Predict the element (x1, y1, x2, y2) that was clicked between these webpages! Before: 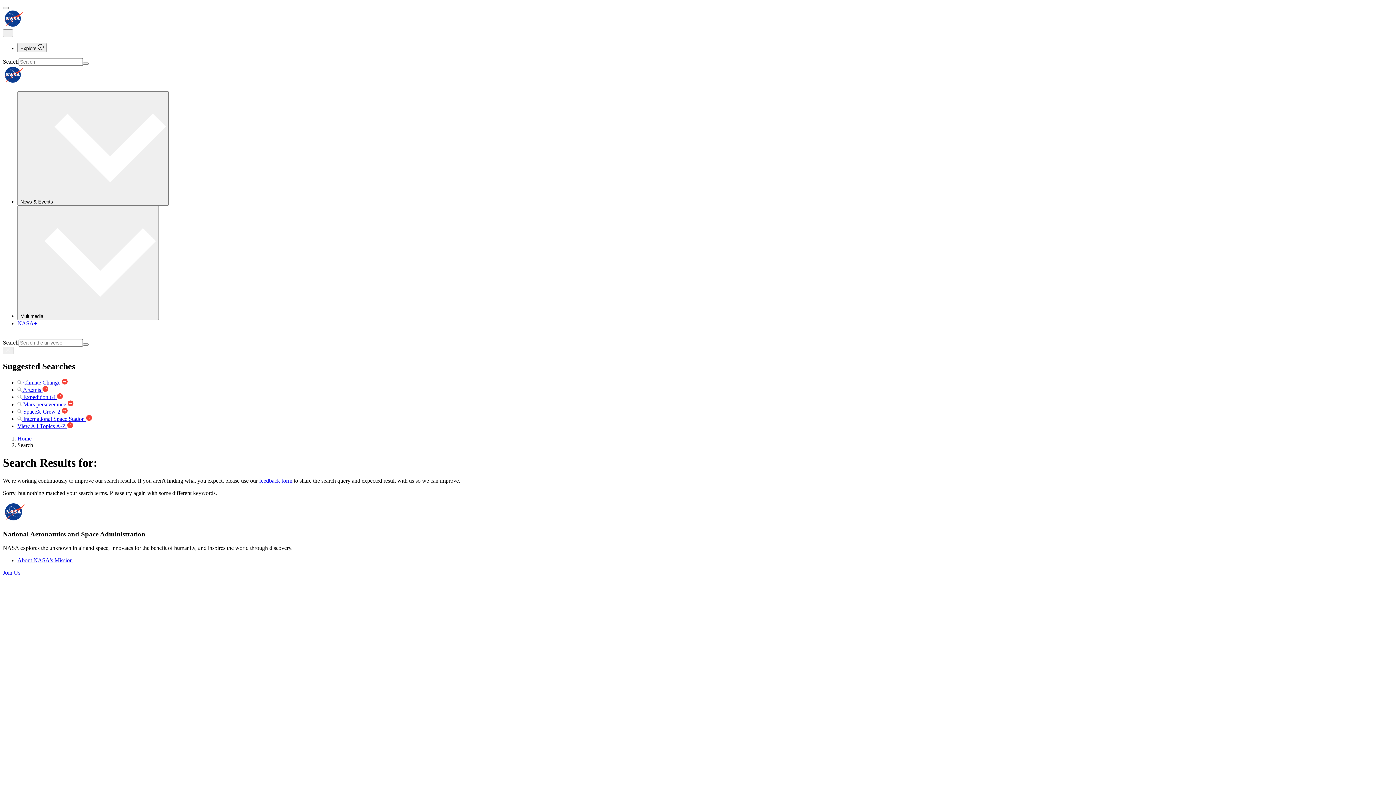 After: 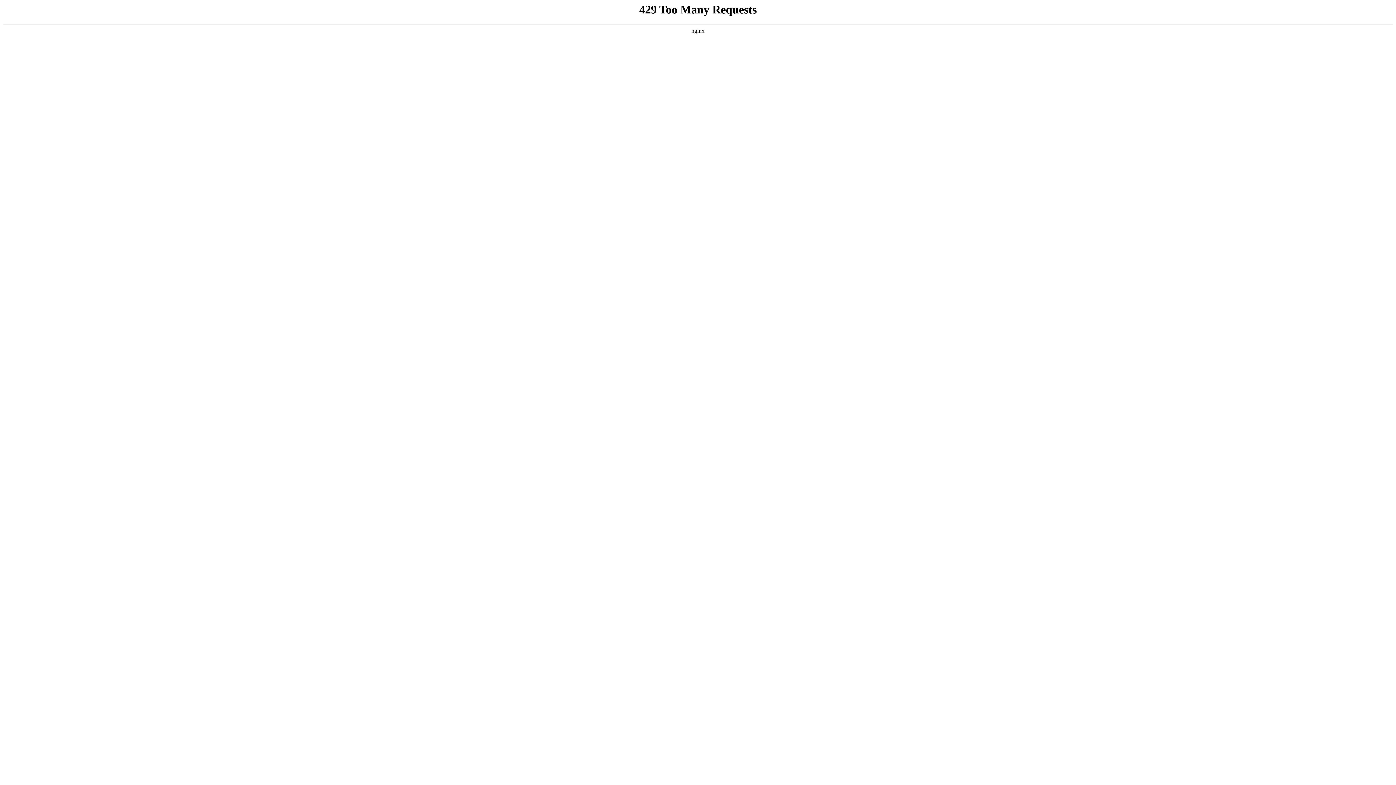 Action: bbox: (2, 78, 24, 85)